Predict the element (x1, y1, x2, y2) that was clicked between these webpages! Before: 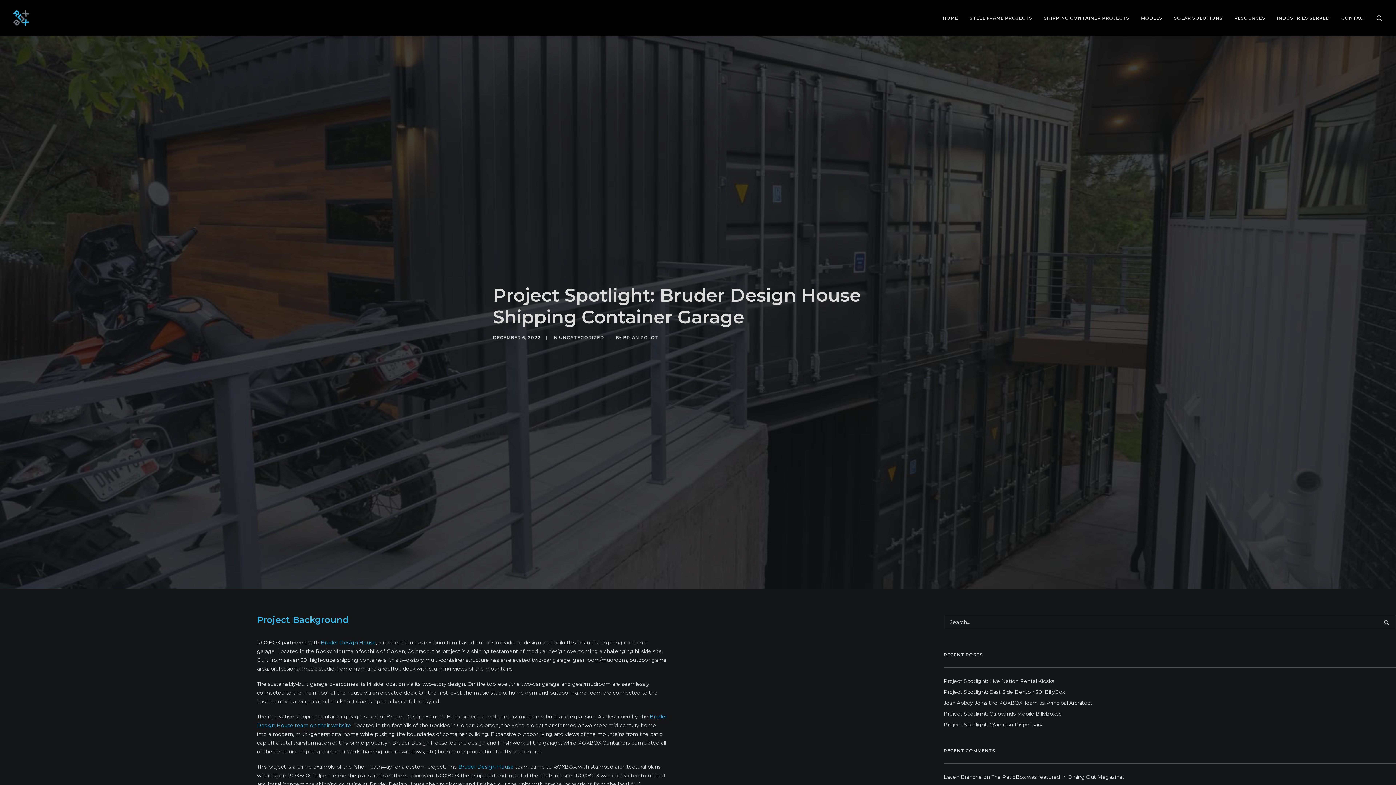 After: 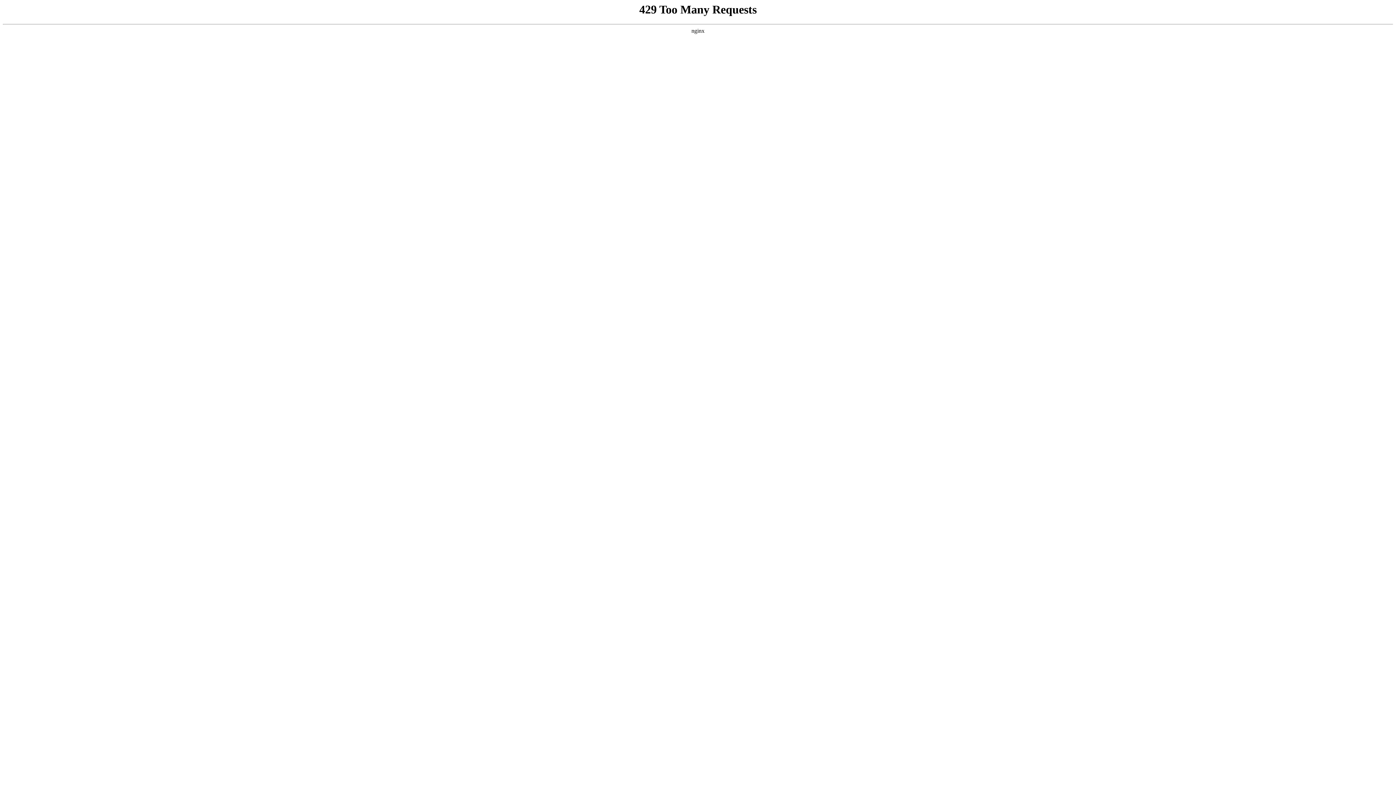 Action: bbox: (13, 9, 29, 26) label: ROXBOX Containers